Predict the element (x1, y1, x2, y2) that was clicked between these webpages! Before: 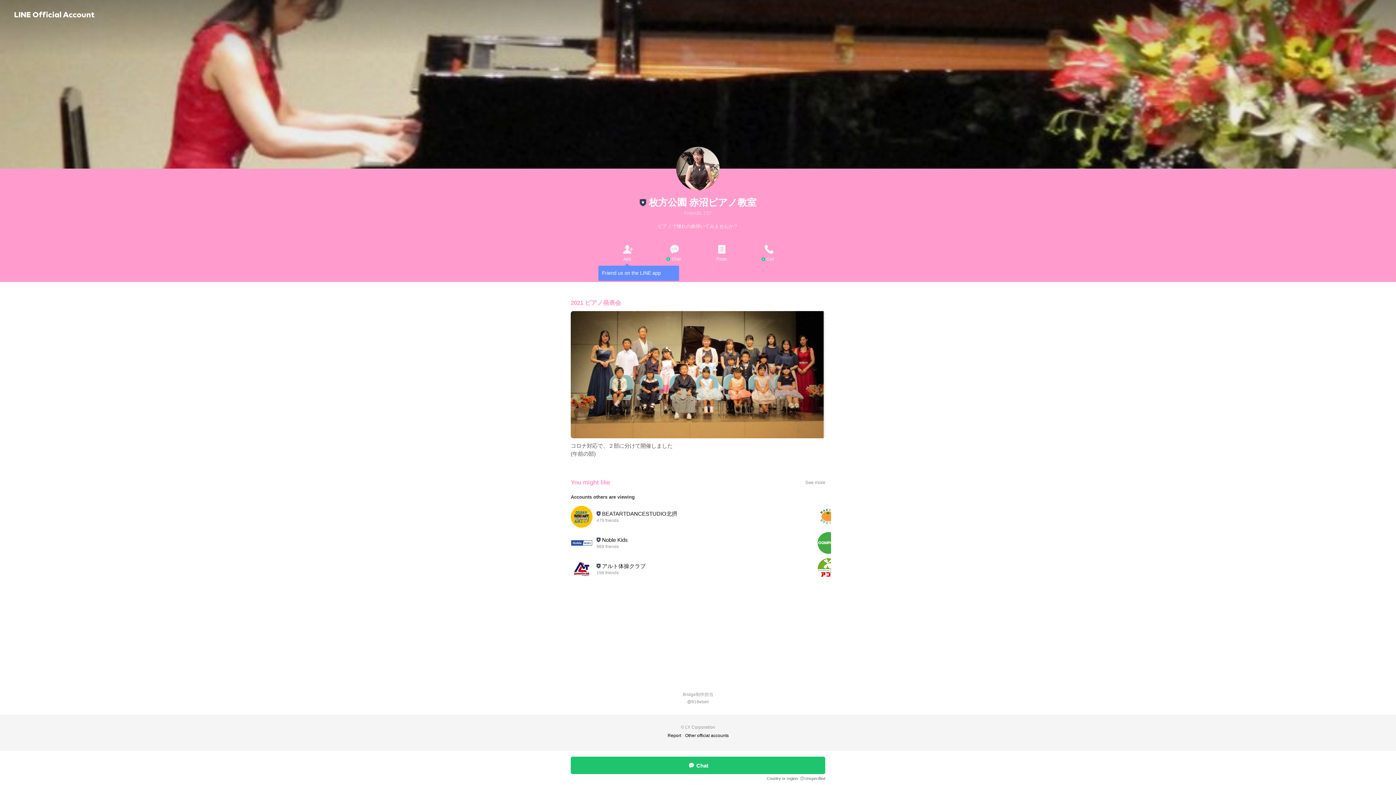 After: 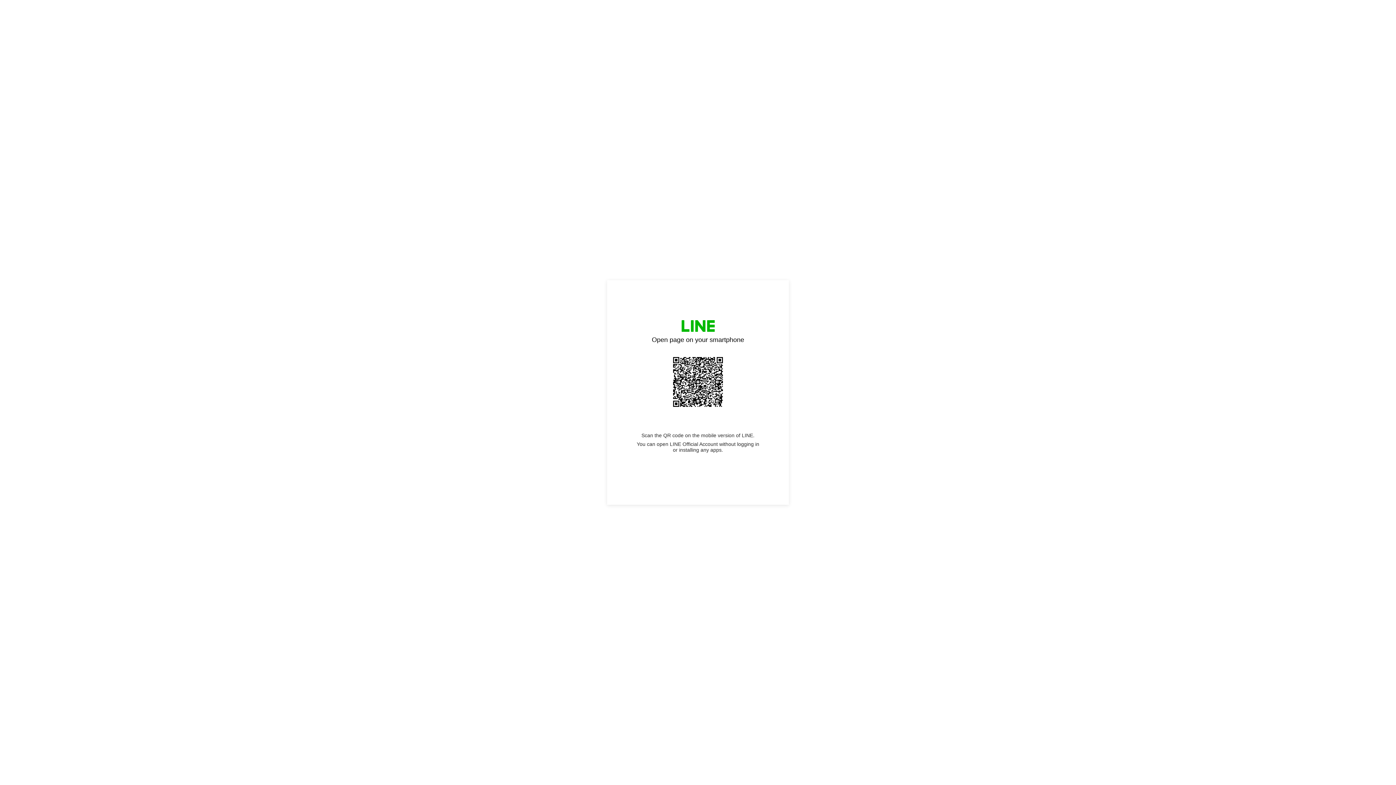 Action: label: Other official accounts bbox: (683, 732, 730, 739)